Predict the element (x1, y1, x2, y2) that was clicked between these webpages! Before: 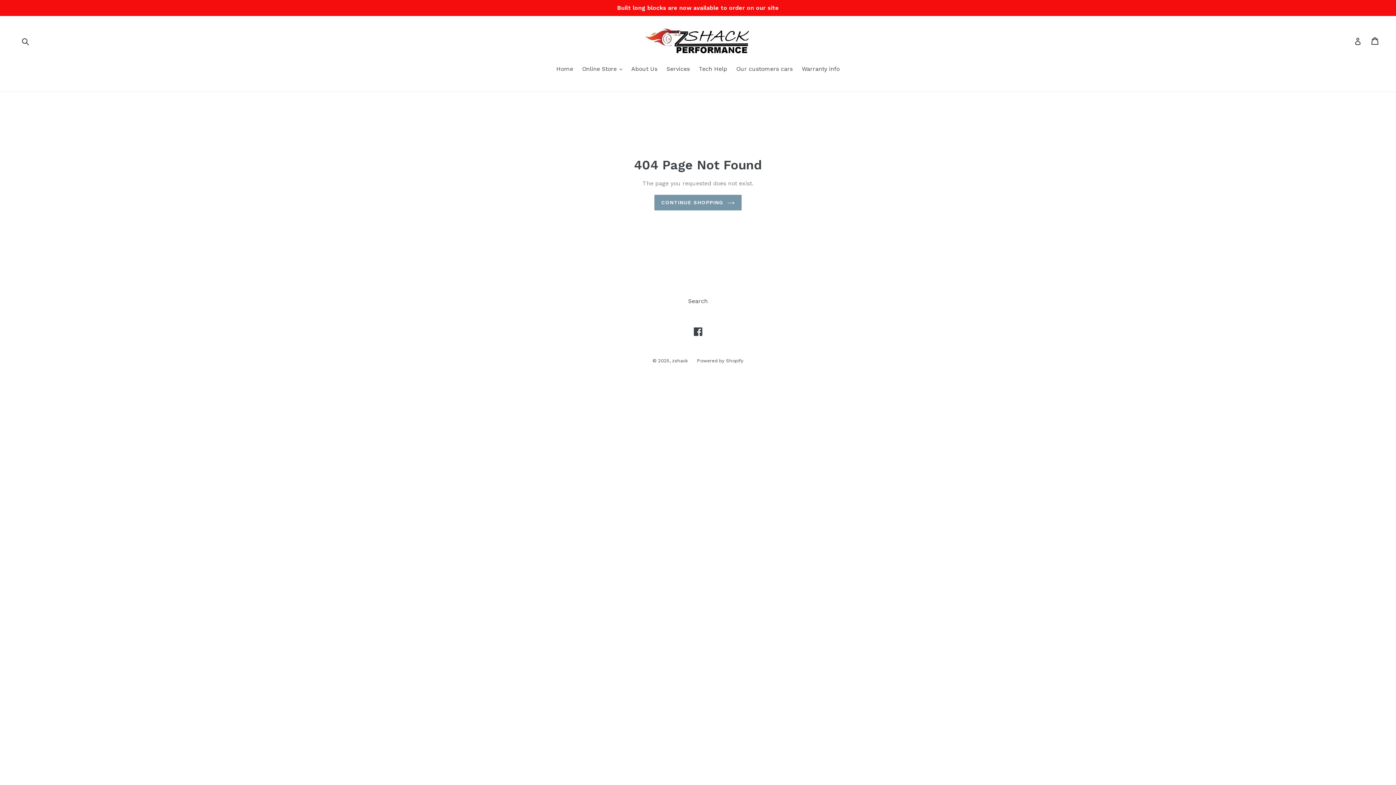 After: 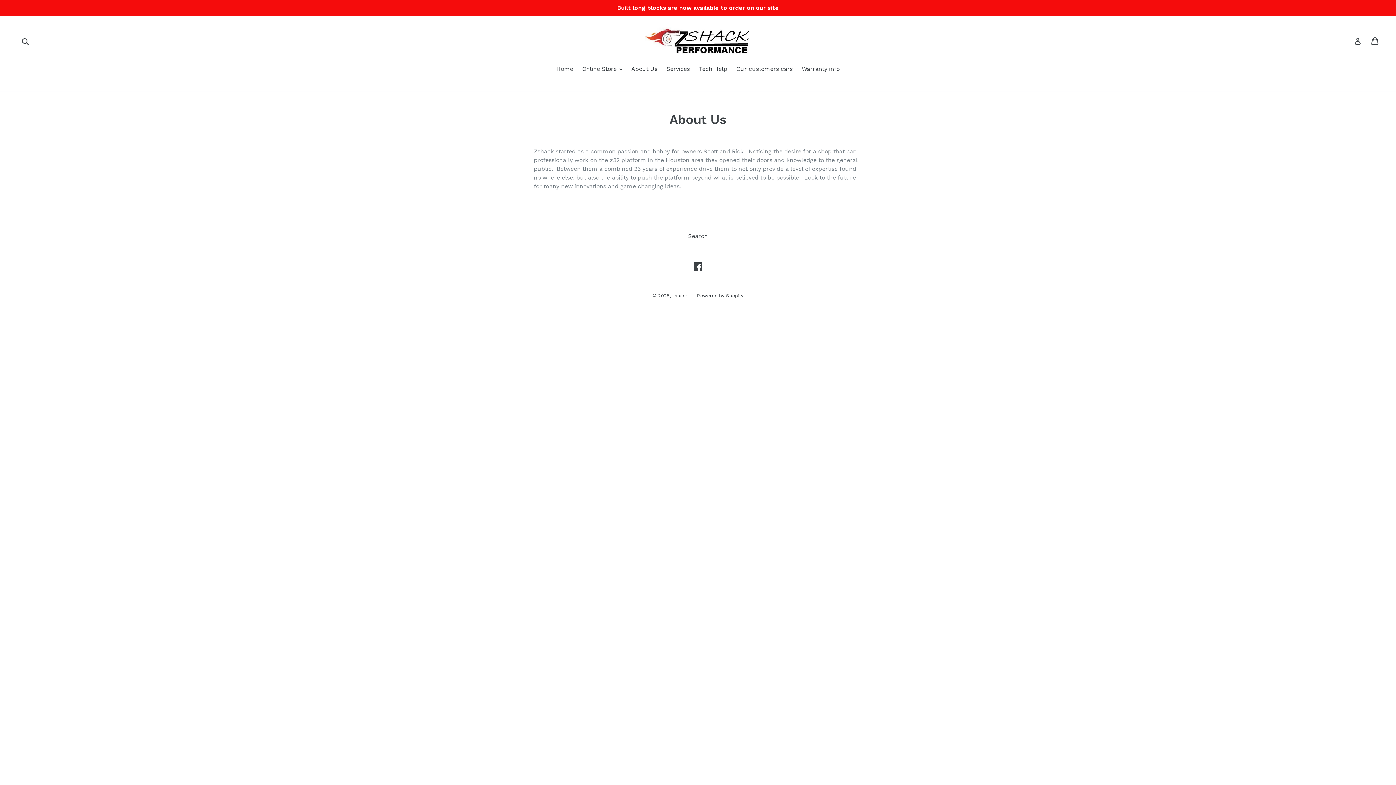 Action: label: About Us bbox: (627, 64, 661, 74)